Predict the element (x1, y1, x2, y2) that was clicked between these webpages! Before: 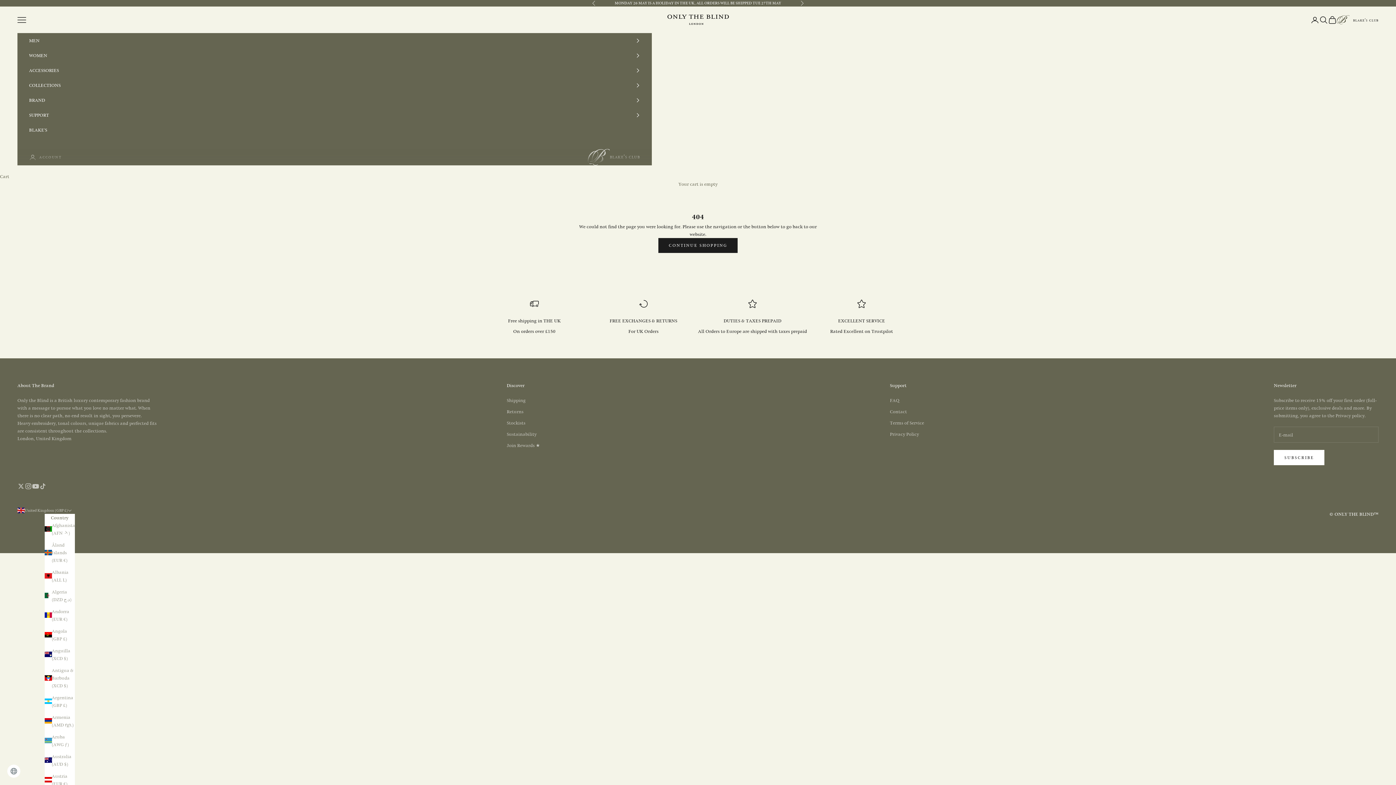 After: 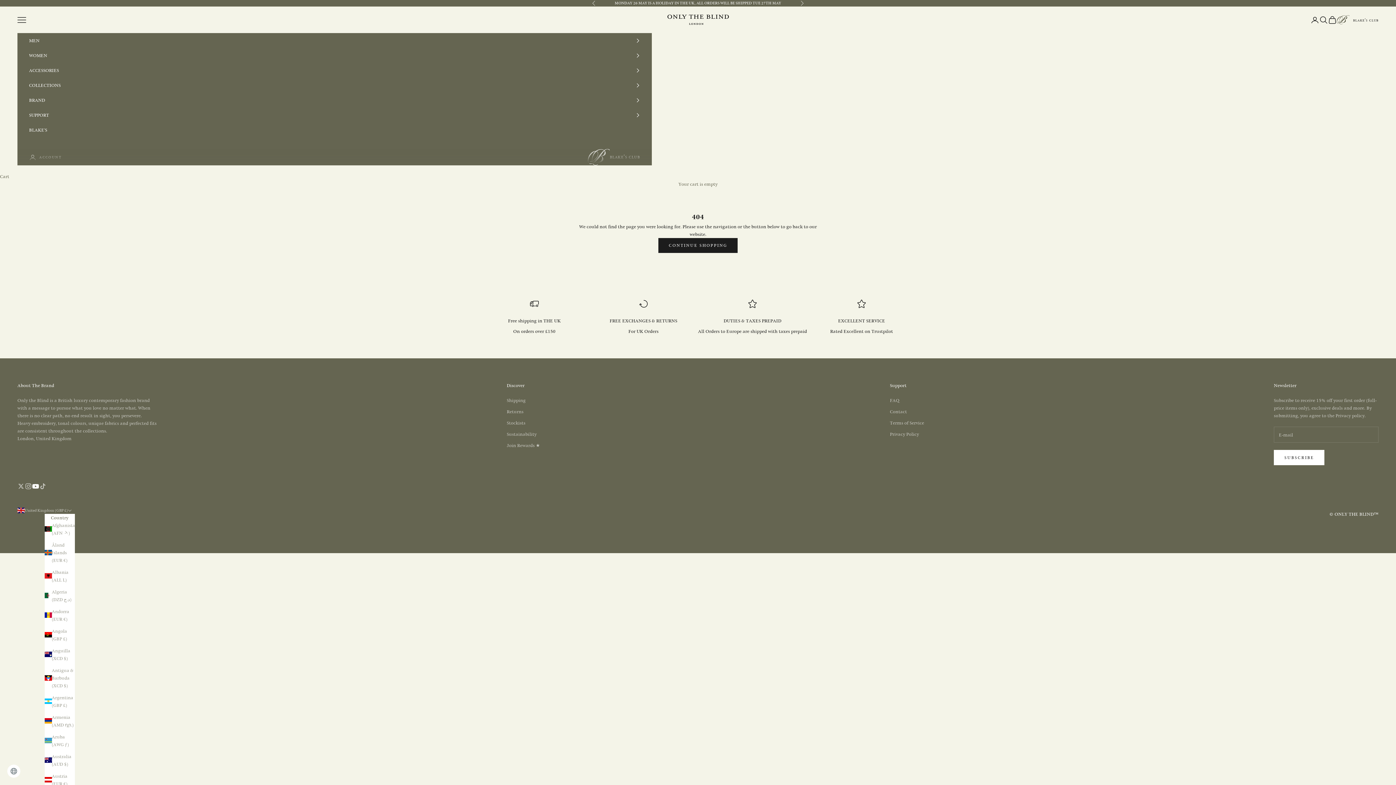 Action: label: Follow on YouTube bbox: (32, 482, 39, 490)